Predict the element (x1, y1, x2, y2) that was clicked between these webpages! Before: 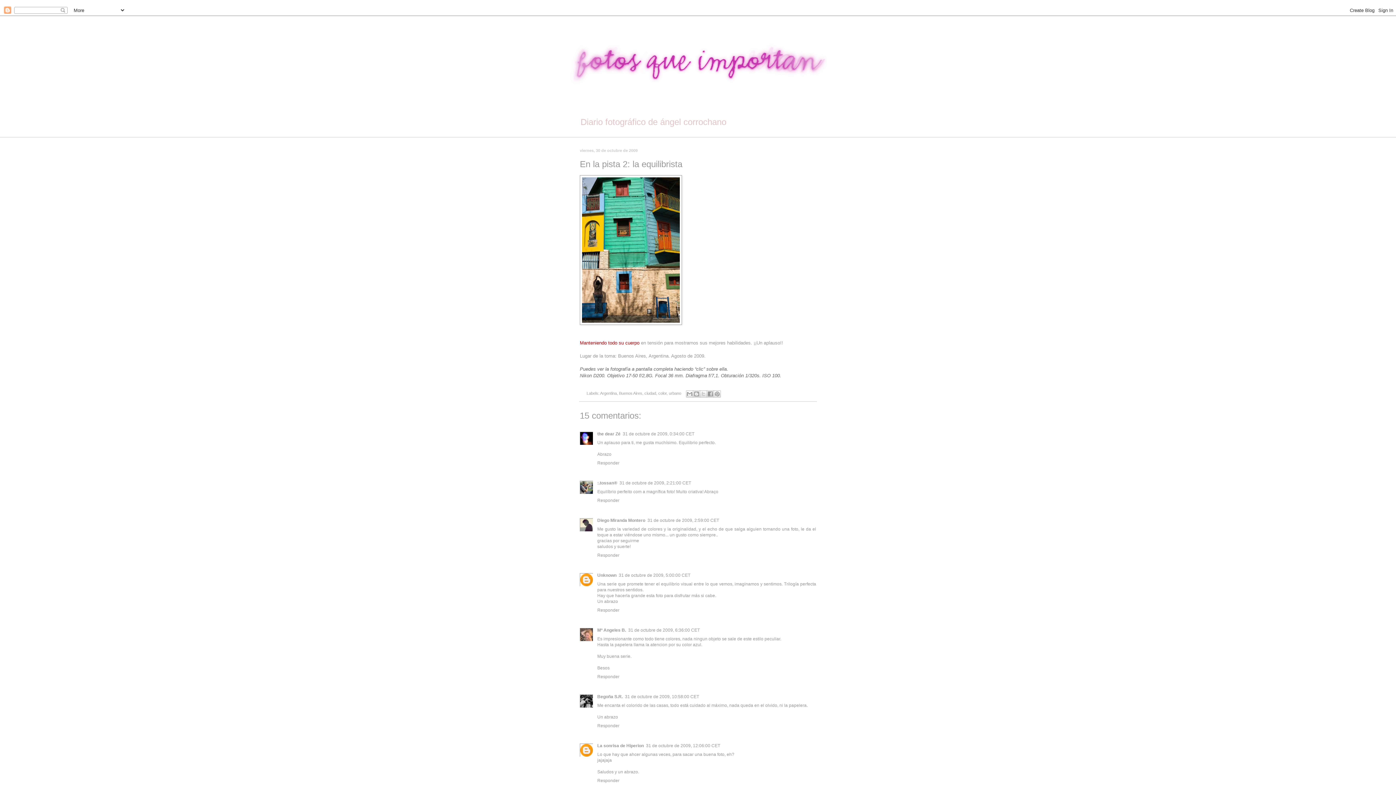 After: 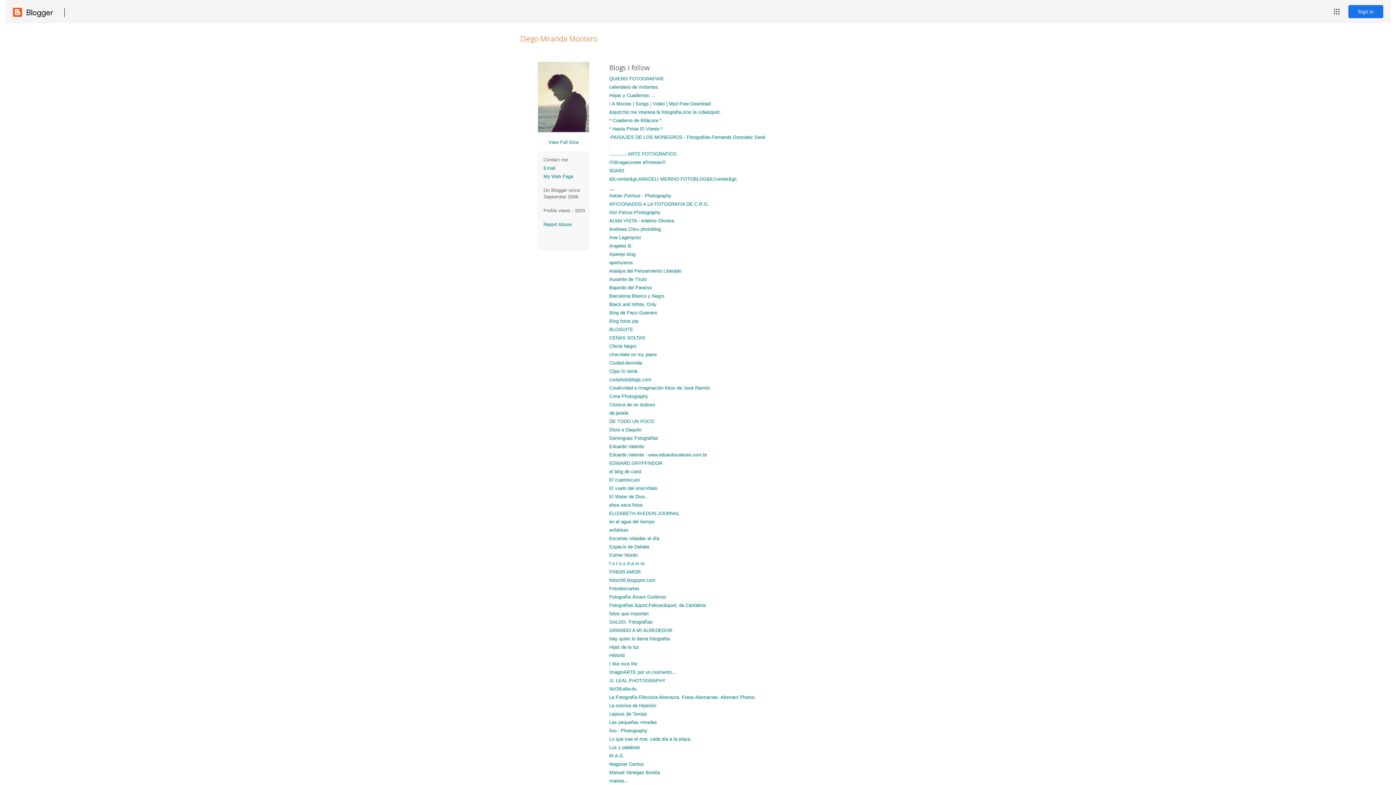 Action: label: Diego Miranda Montero bbox: (597, 518, 645, 523)